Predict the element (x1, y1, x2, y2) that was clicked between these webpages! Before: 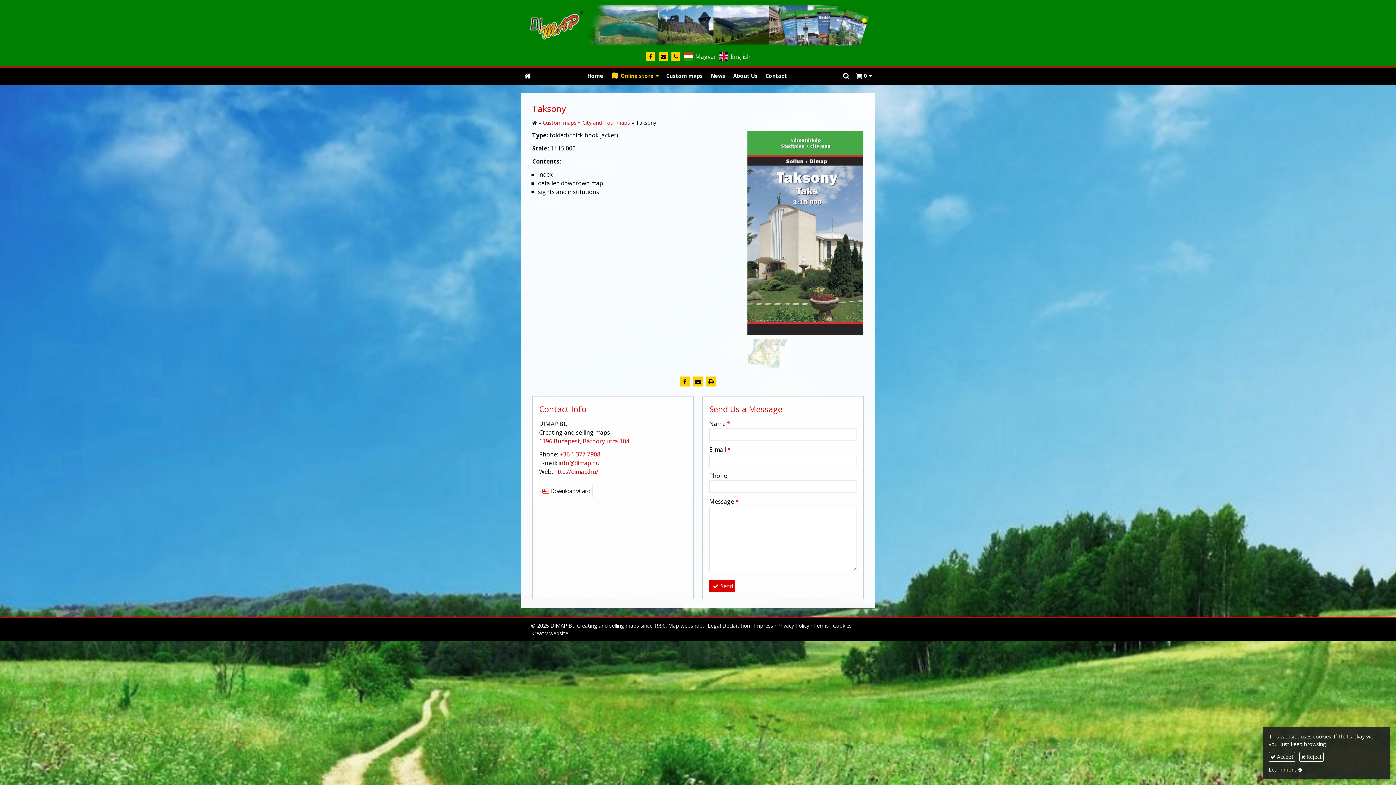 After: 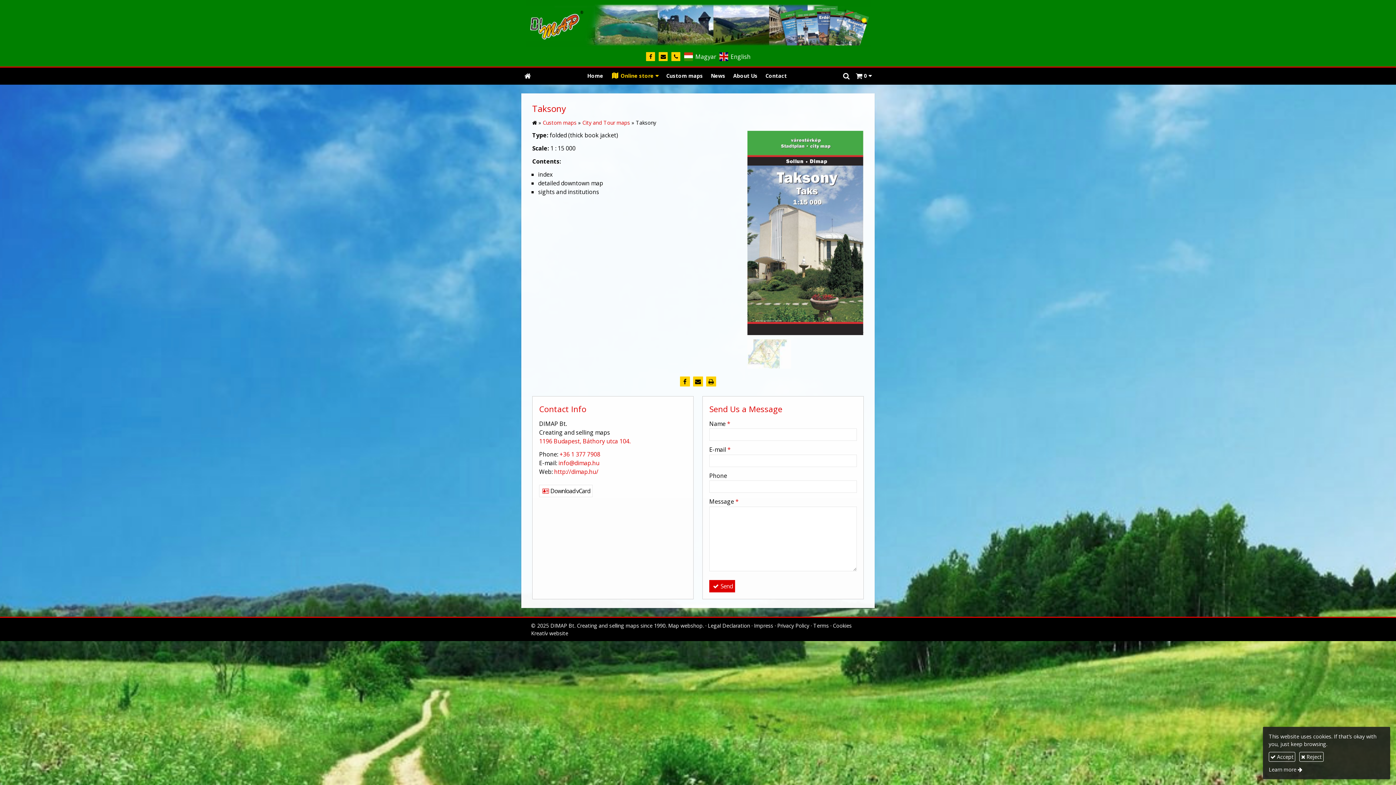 Action: label: Phone bbox: (670, 51, 681, 62)